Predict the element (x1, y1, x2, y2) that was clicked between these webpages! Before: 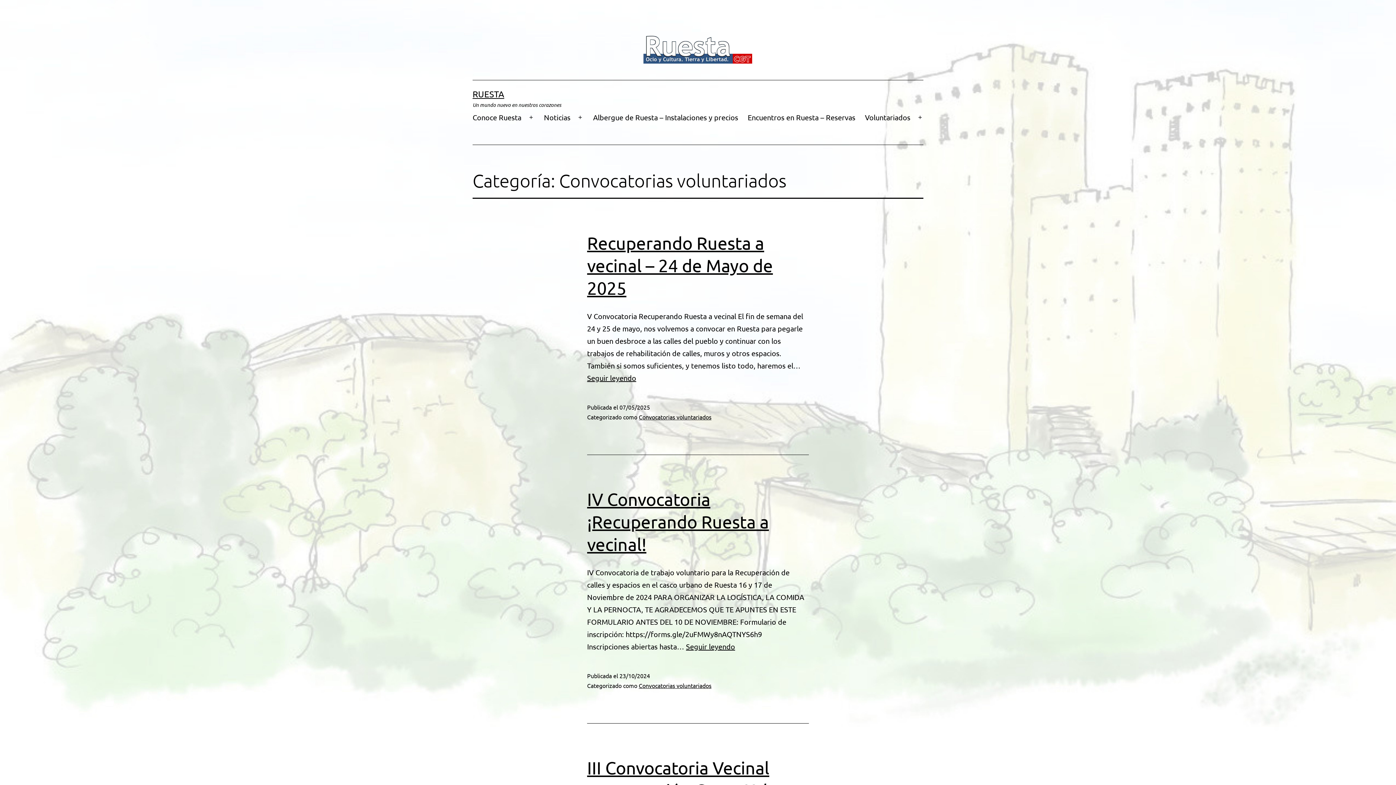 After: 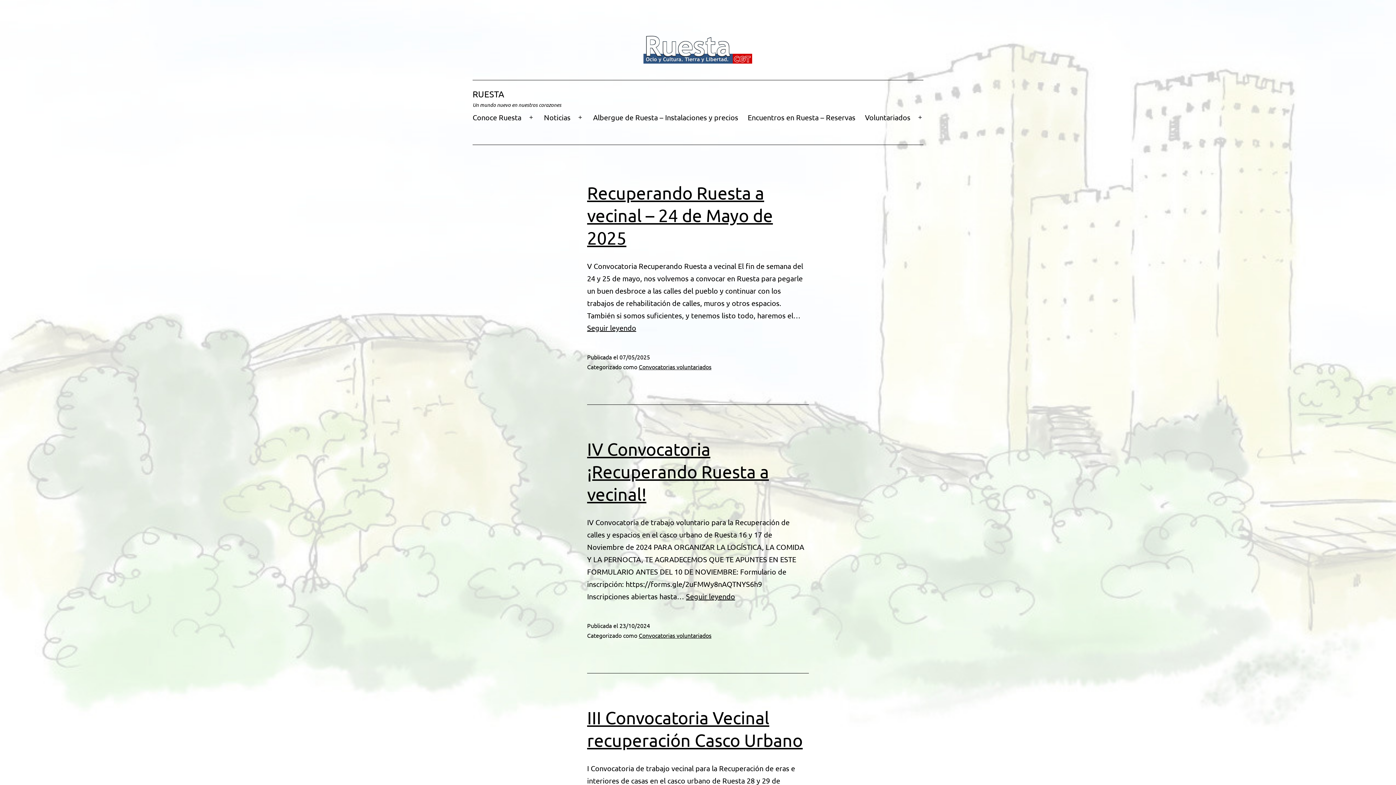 Action: bbox: (643, 43, 752, 52)